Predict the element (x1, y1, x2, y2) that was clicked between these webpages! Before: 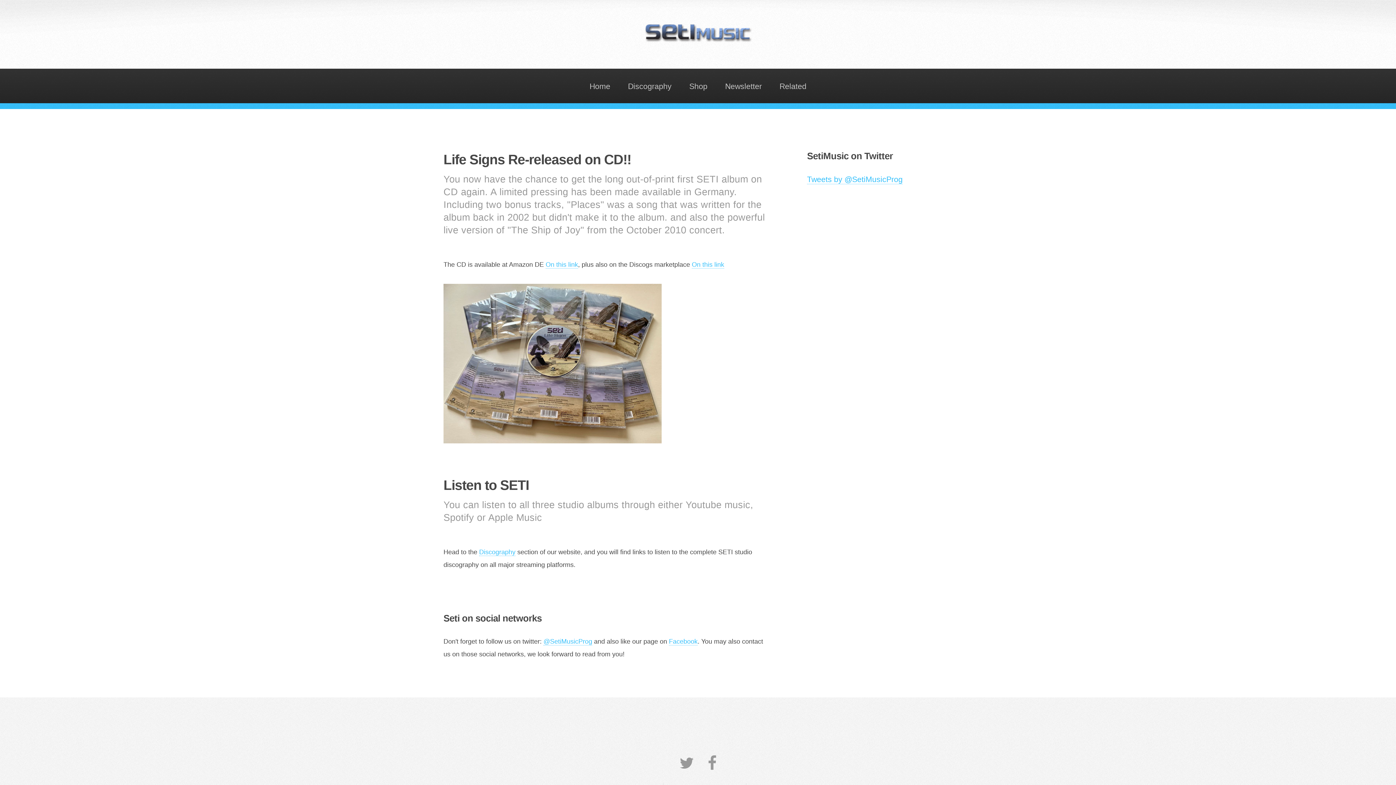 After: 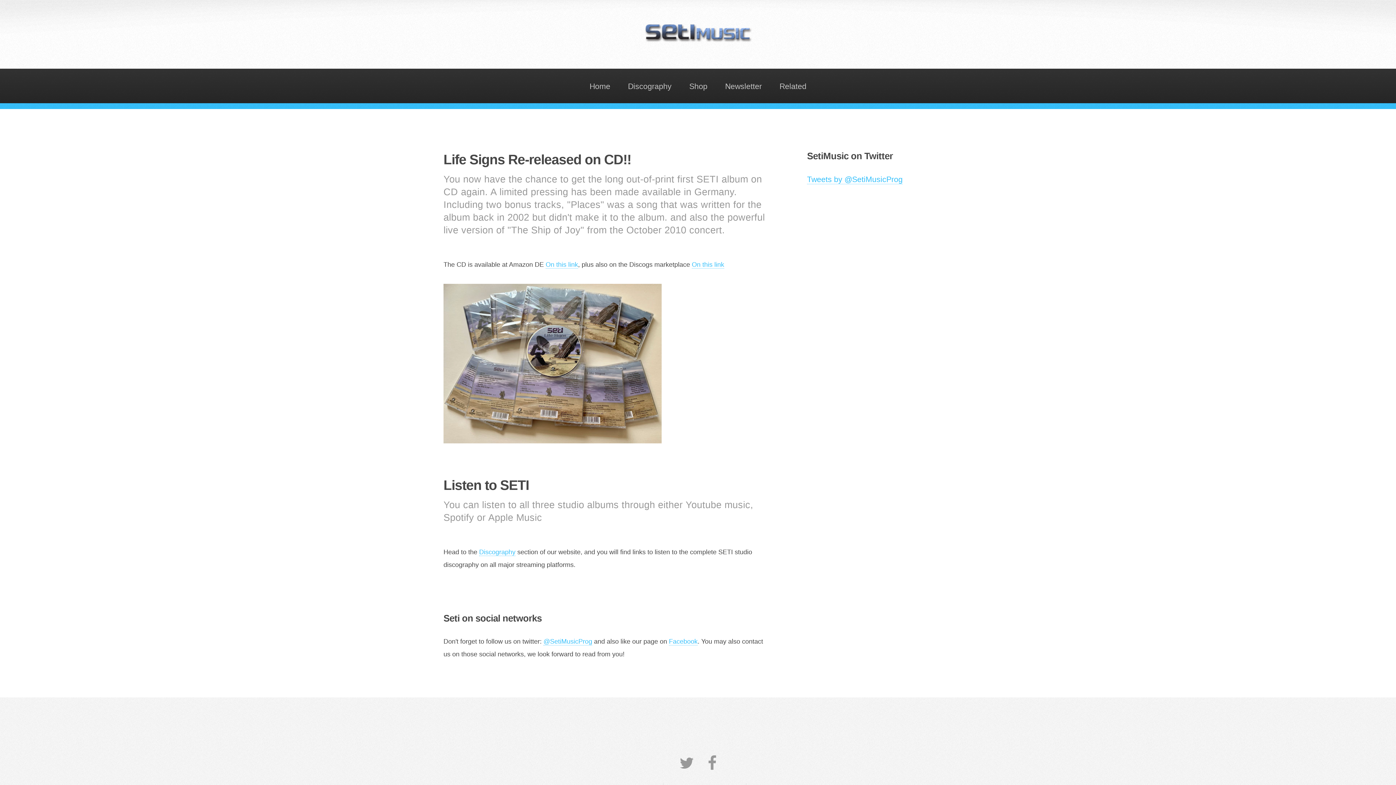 Action: bbox: (585, 68, 614, 103) label: Home